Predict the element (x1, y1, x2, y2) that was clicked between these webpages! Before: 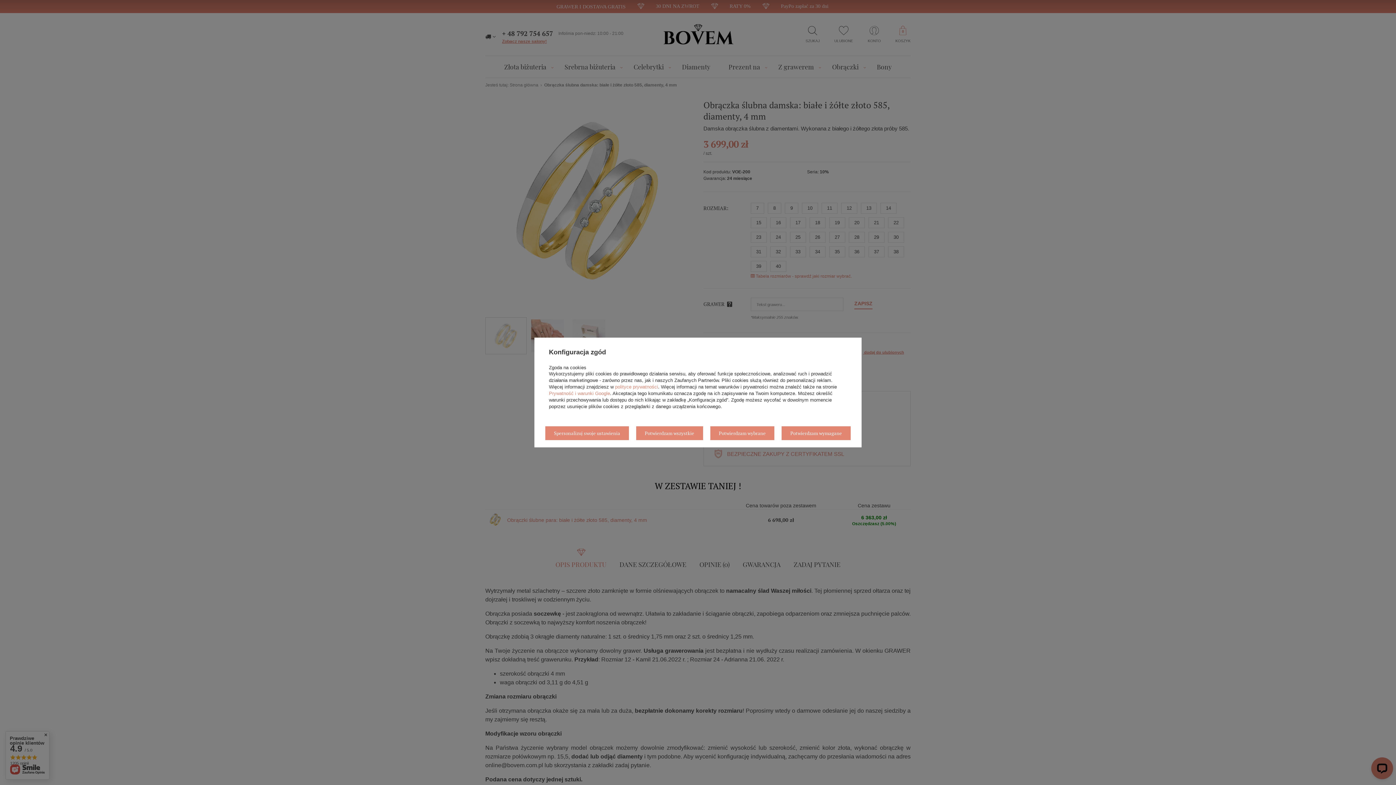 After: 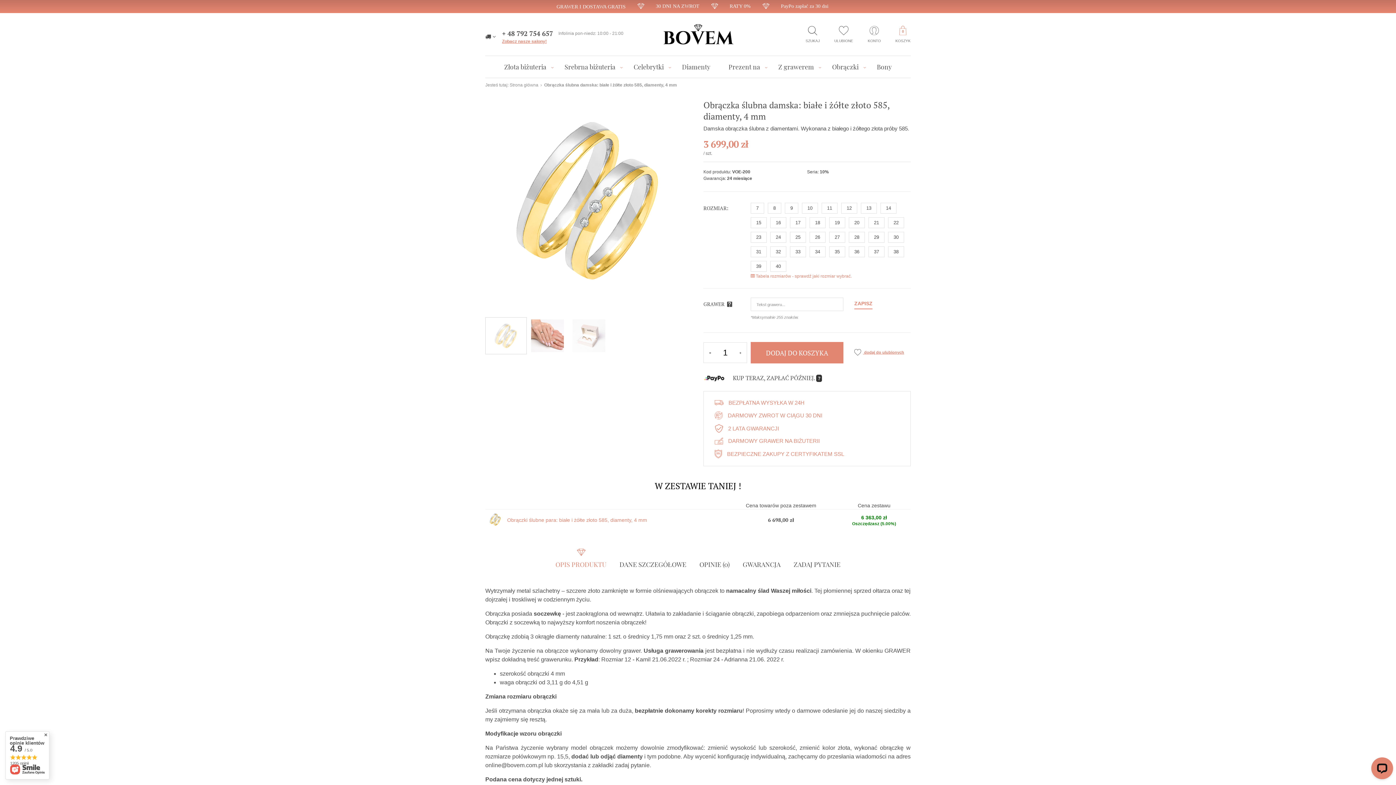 Action: bbox: (710, 426, 774, 440) label: Potwierdzam wybrane